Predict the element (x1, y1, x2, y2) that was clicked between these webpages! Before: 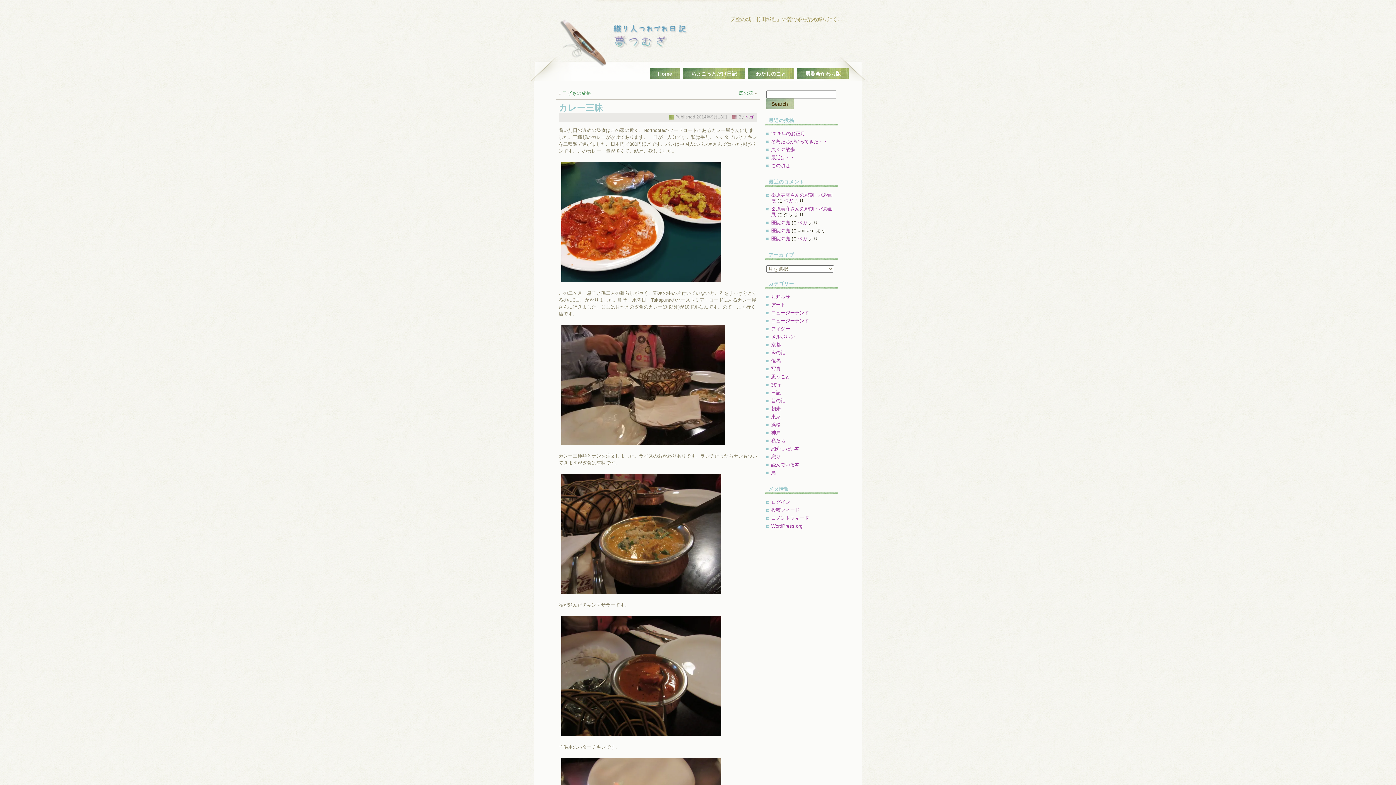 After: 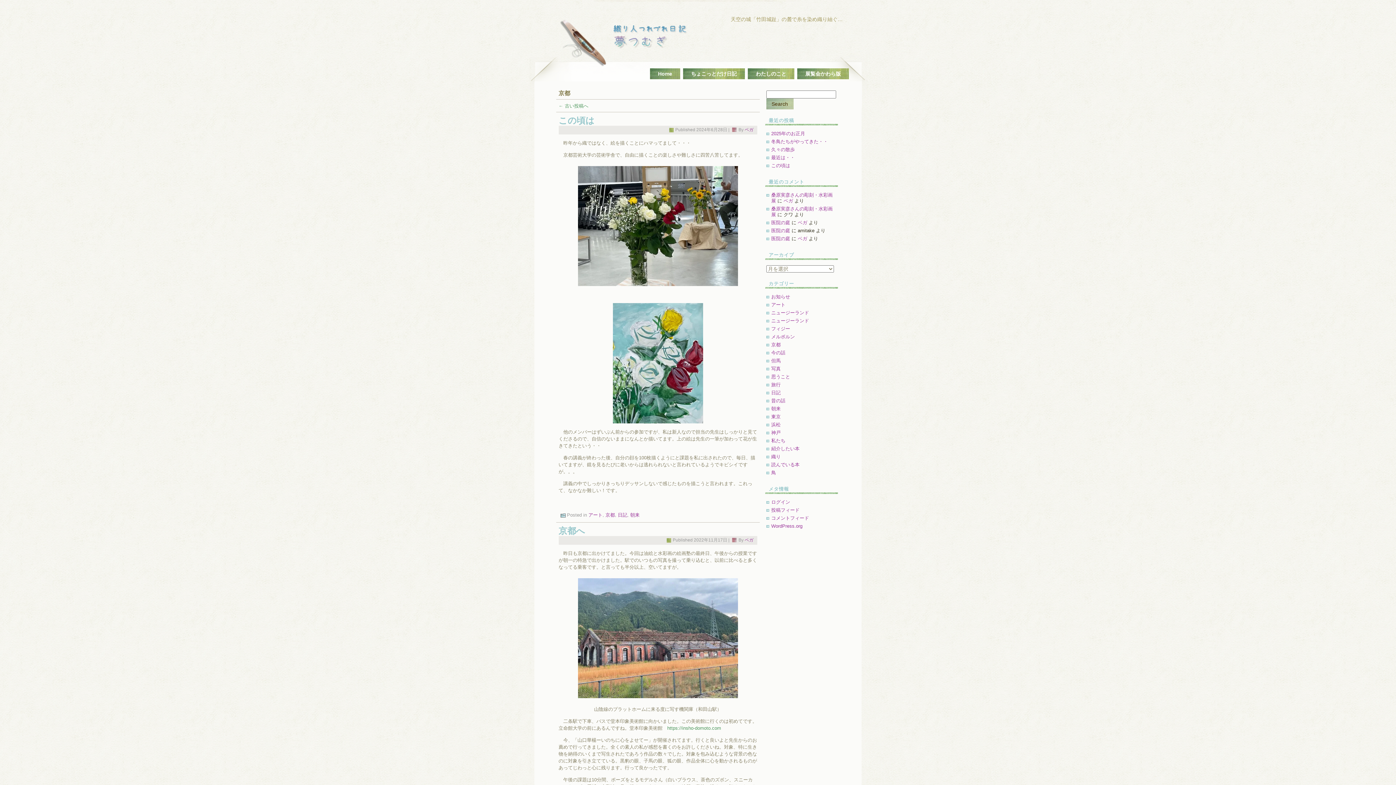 Action: label: 京都 bbox: (771, 342, 780, 347)